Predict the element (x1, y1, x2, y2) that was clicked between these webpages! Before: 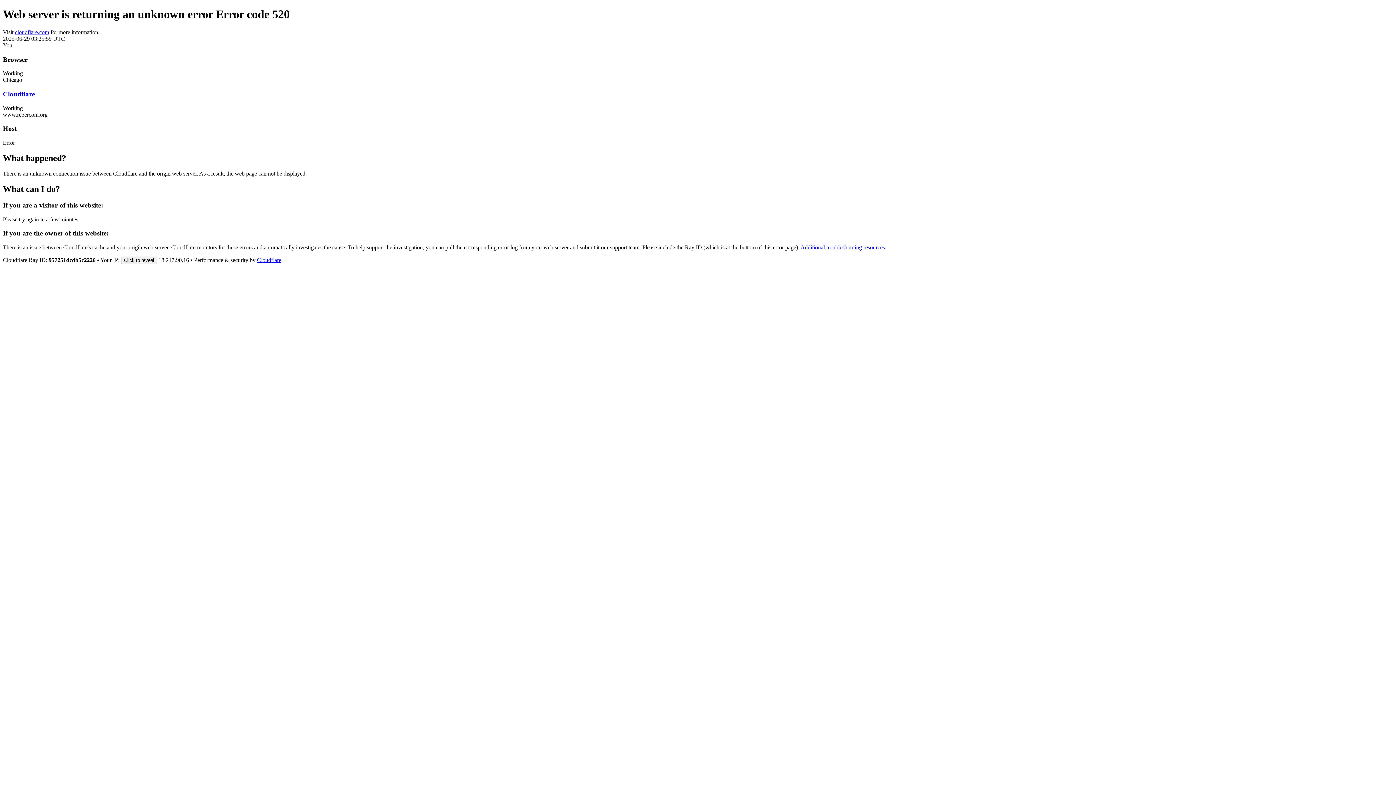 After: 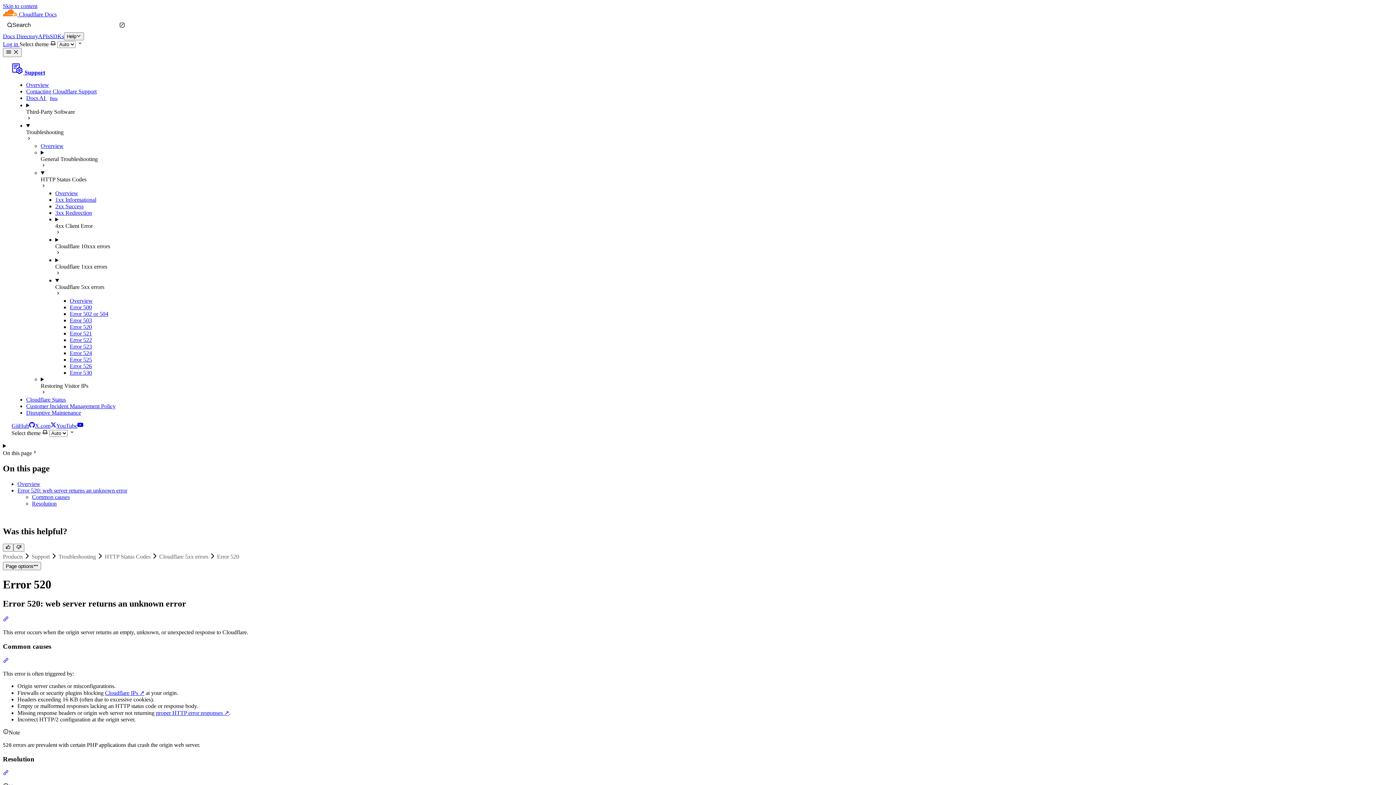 Action: label: Additional troubleshooting resources bbox: (800, 244, 885, 250)